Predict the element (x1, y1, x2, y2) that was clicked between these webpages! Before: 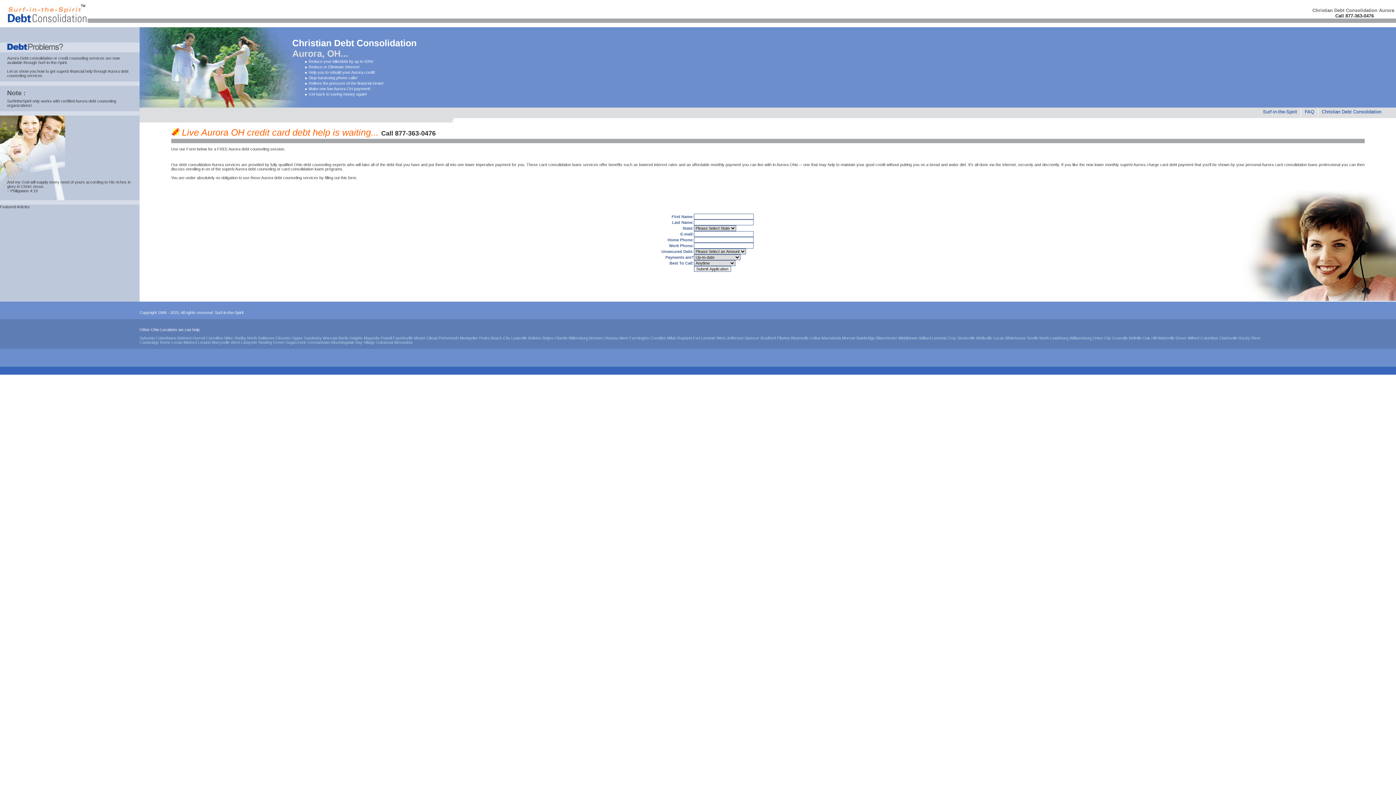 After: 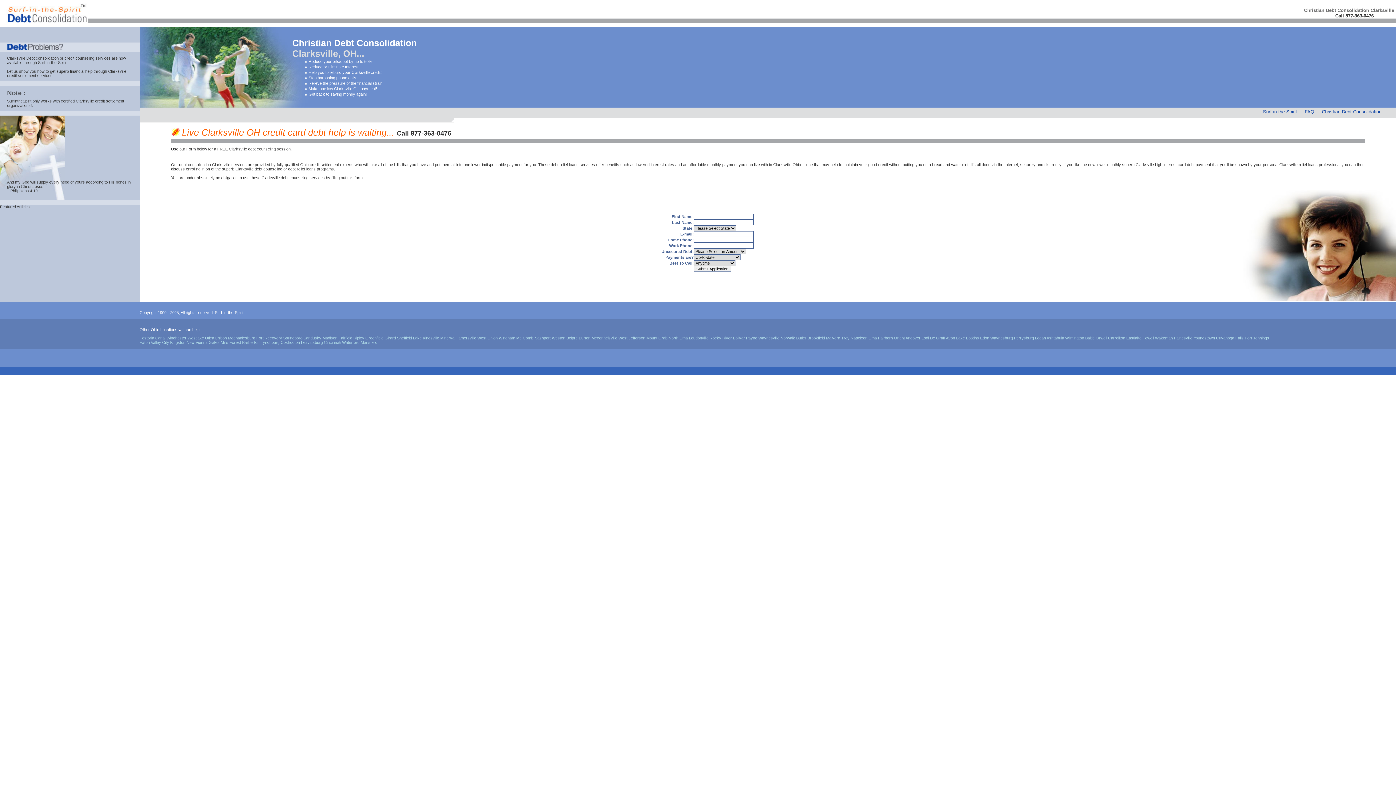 Action: bbox: (1219, 336, 1237, 340) label: Clarksville